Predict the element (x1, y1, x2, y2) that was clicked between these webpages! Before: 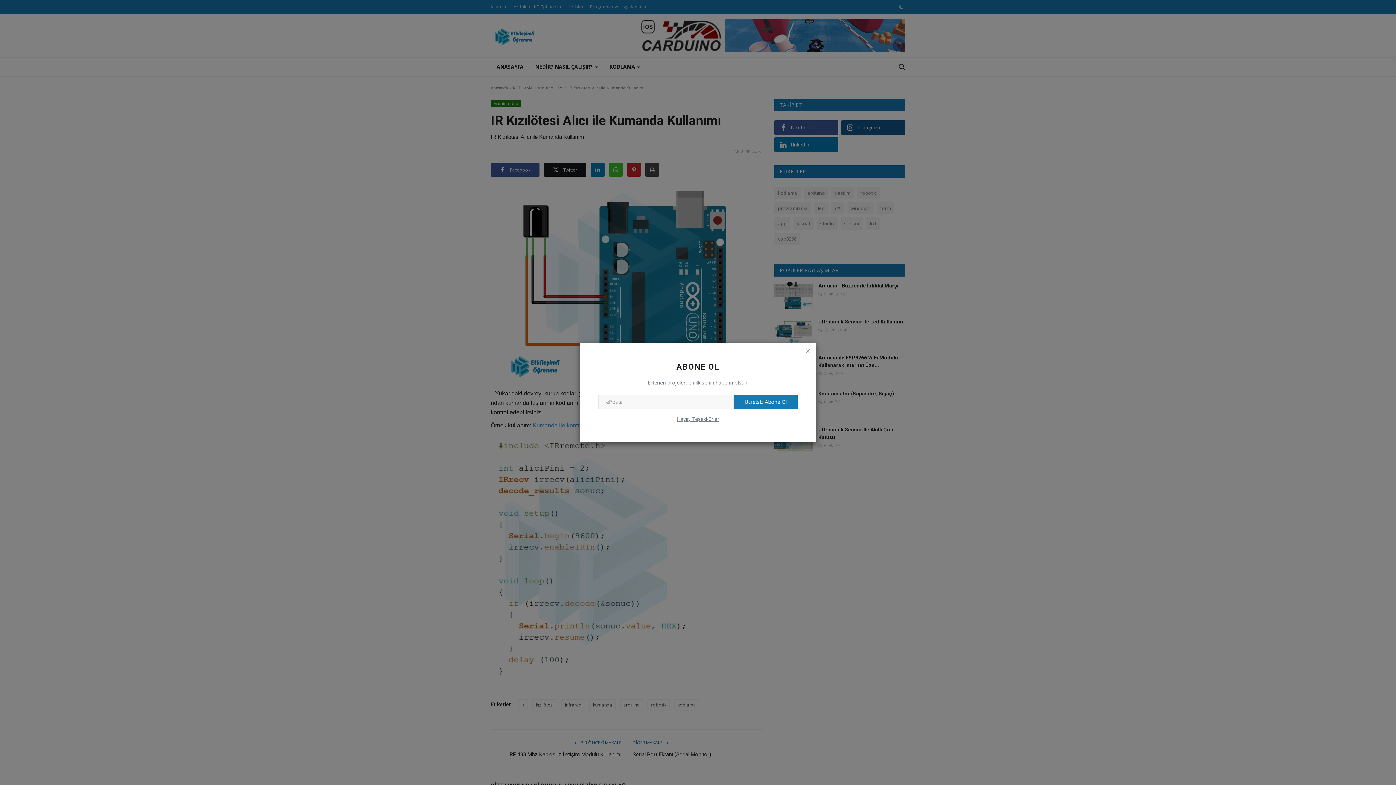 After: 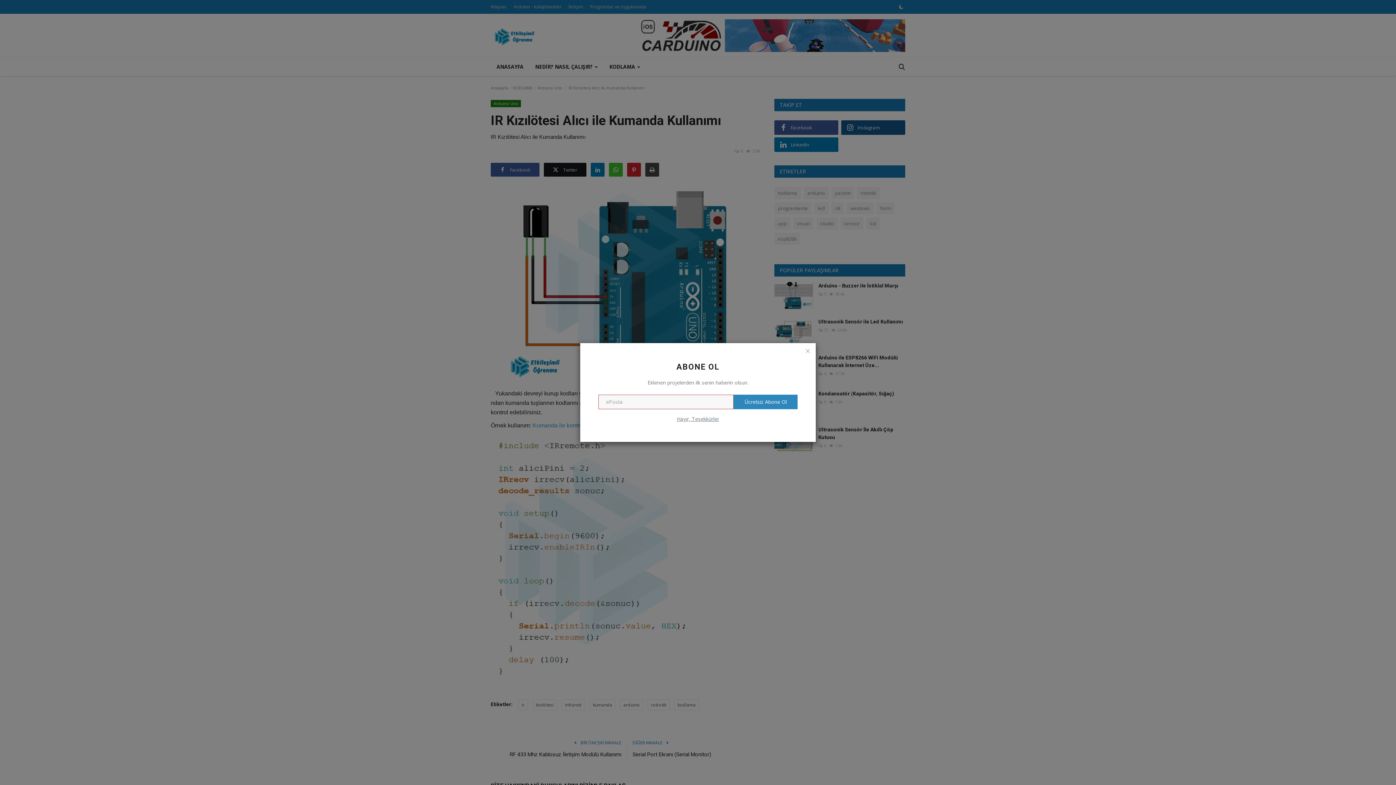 Action: label: Ücretsiz Abone Ol bbox: (733, 394, 797, 409)